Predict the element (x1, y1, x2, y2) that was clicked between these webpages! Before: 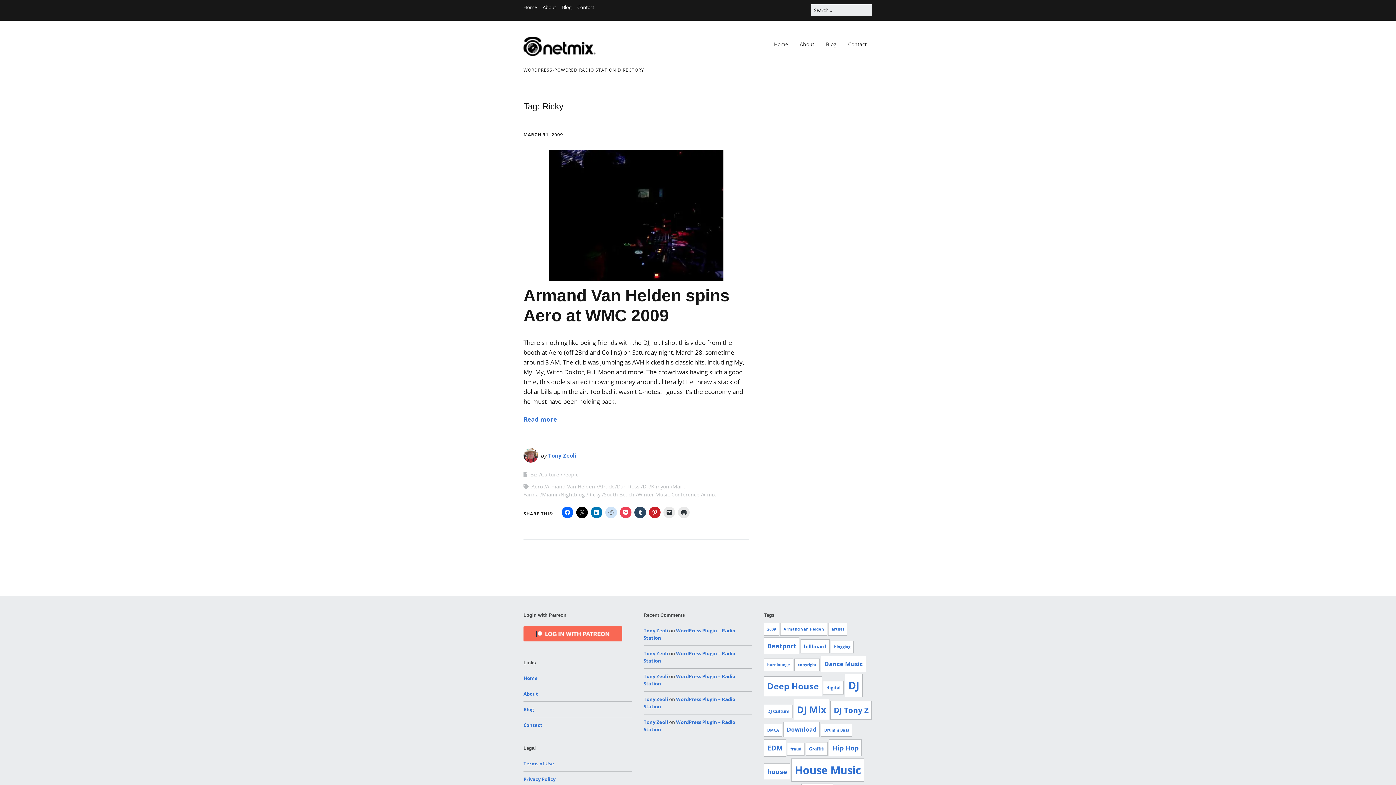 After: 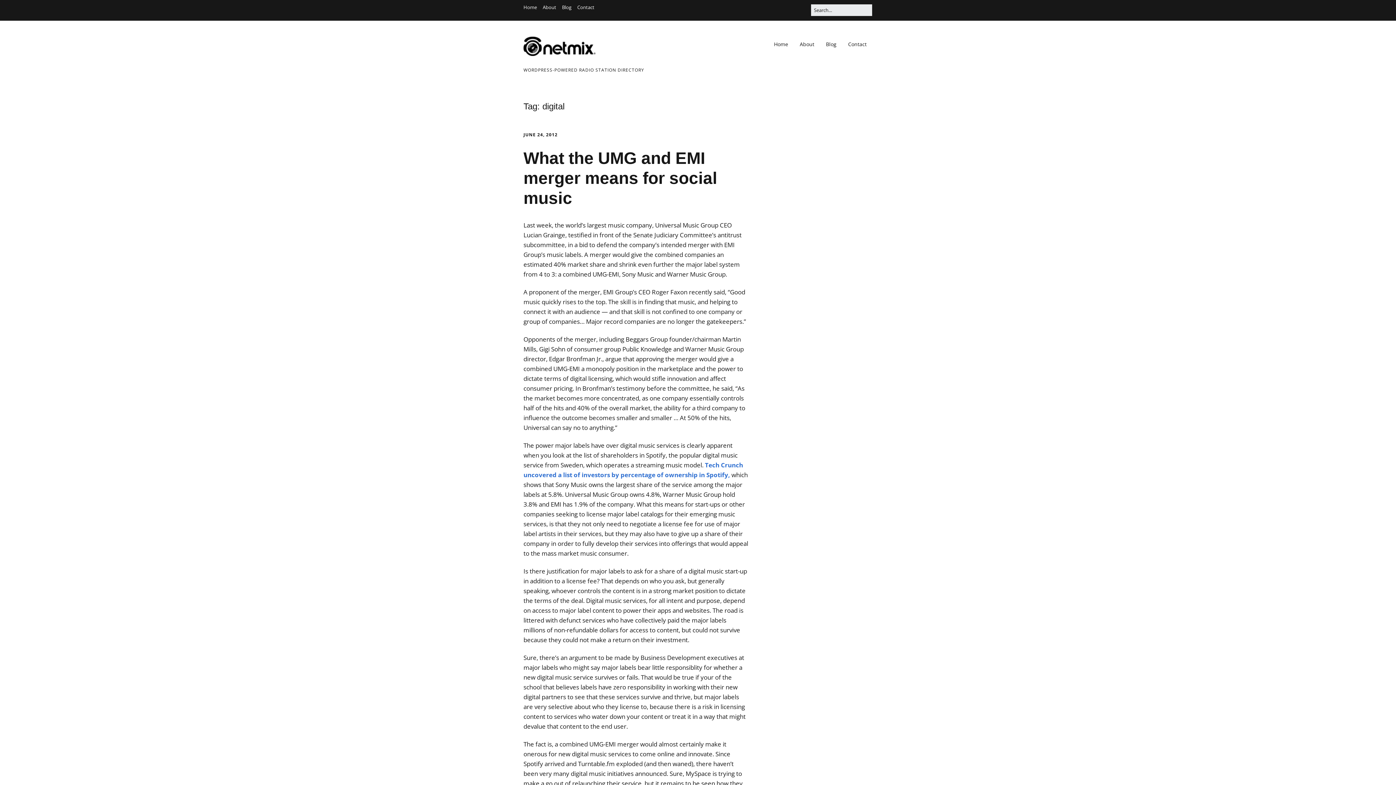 Action: bbox: (823, 681, 844, 694) label: digital (5 items)